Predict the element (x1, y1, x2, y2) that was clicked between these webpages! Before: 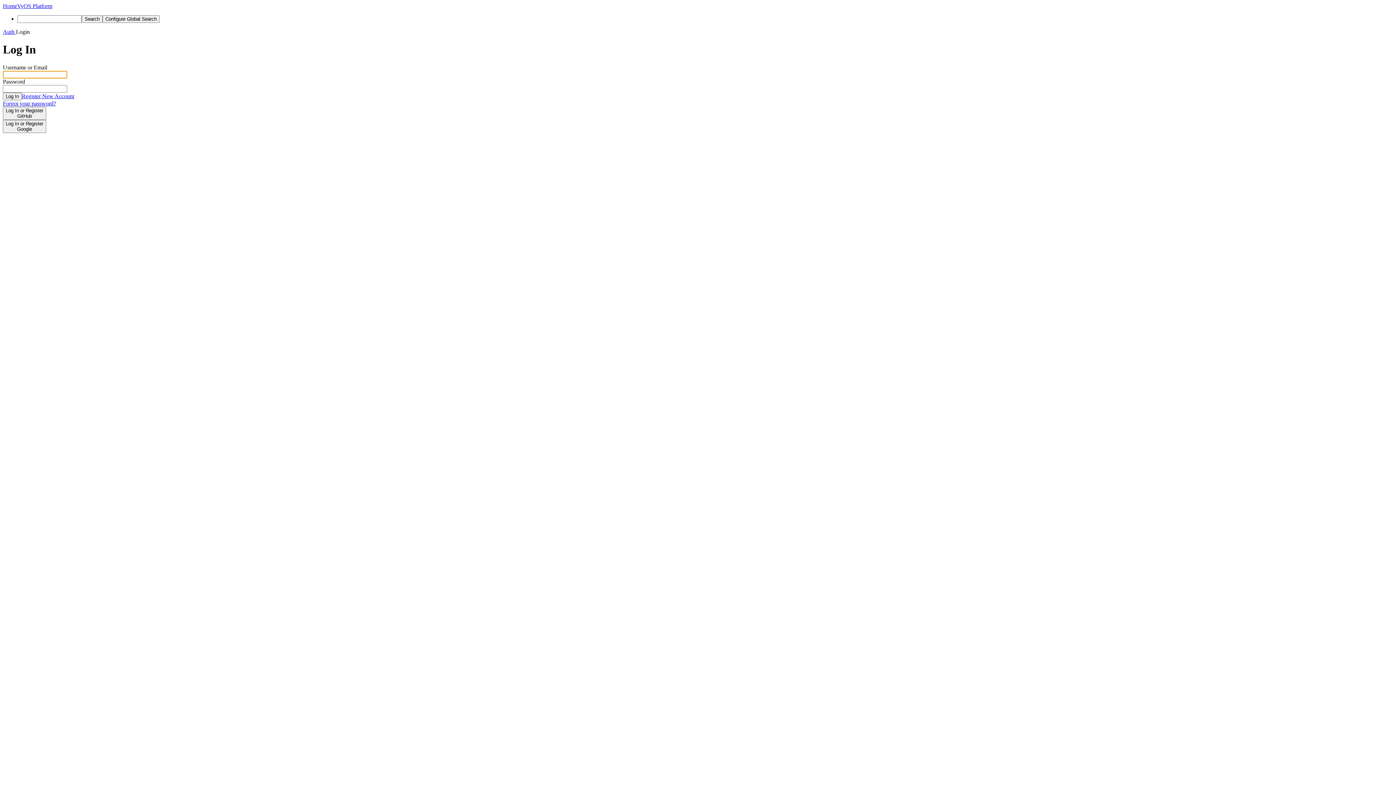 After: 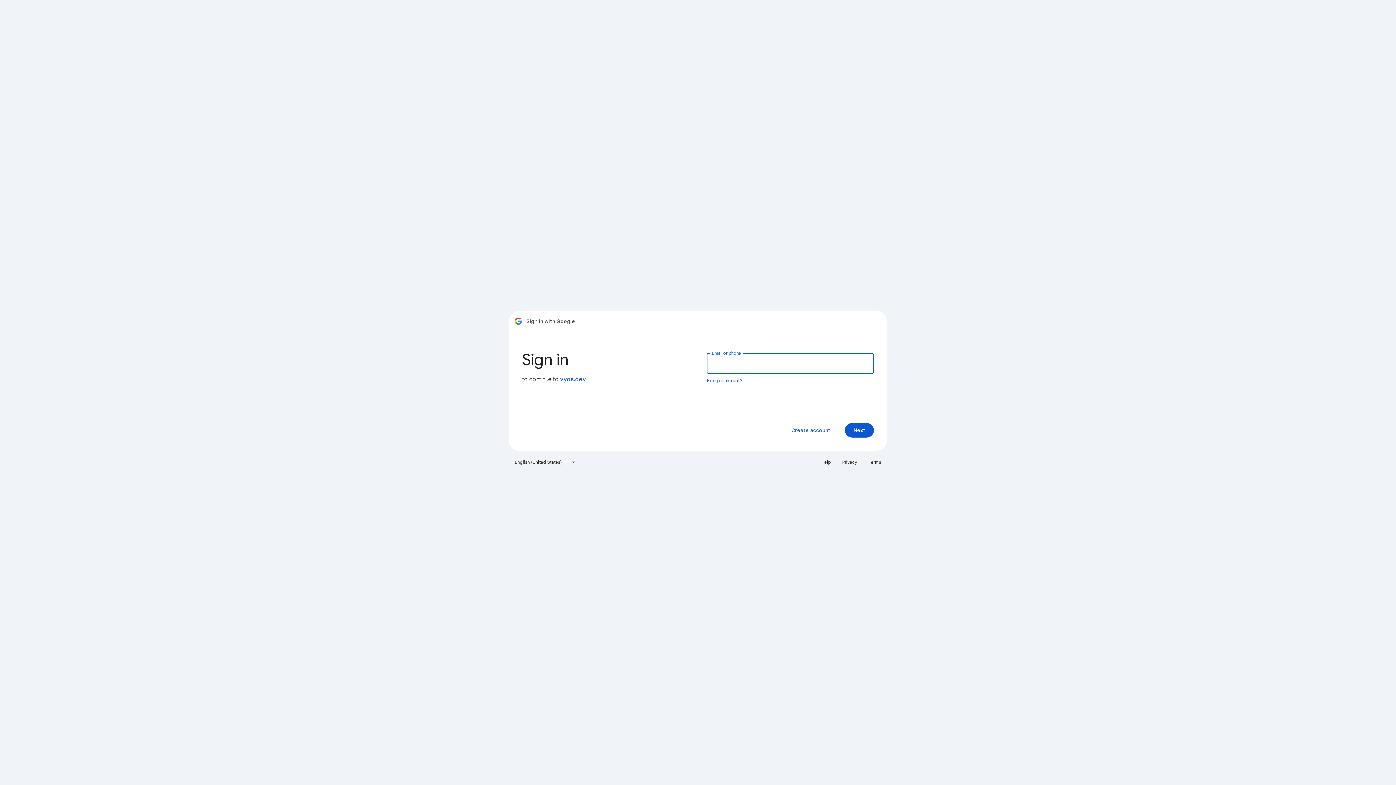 Action: label: Log In or Register
Google bbox: (2, 119, 46, 133)